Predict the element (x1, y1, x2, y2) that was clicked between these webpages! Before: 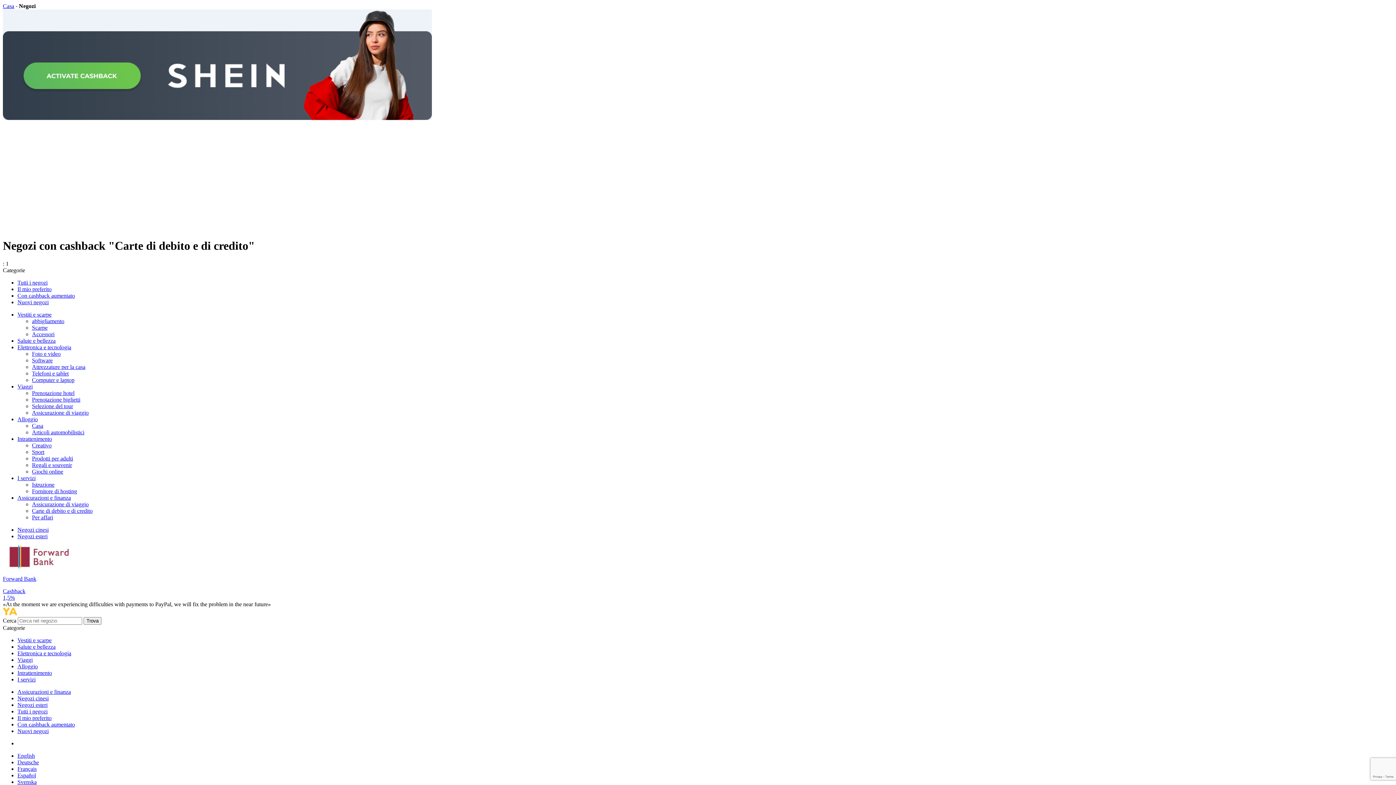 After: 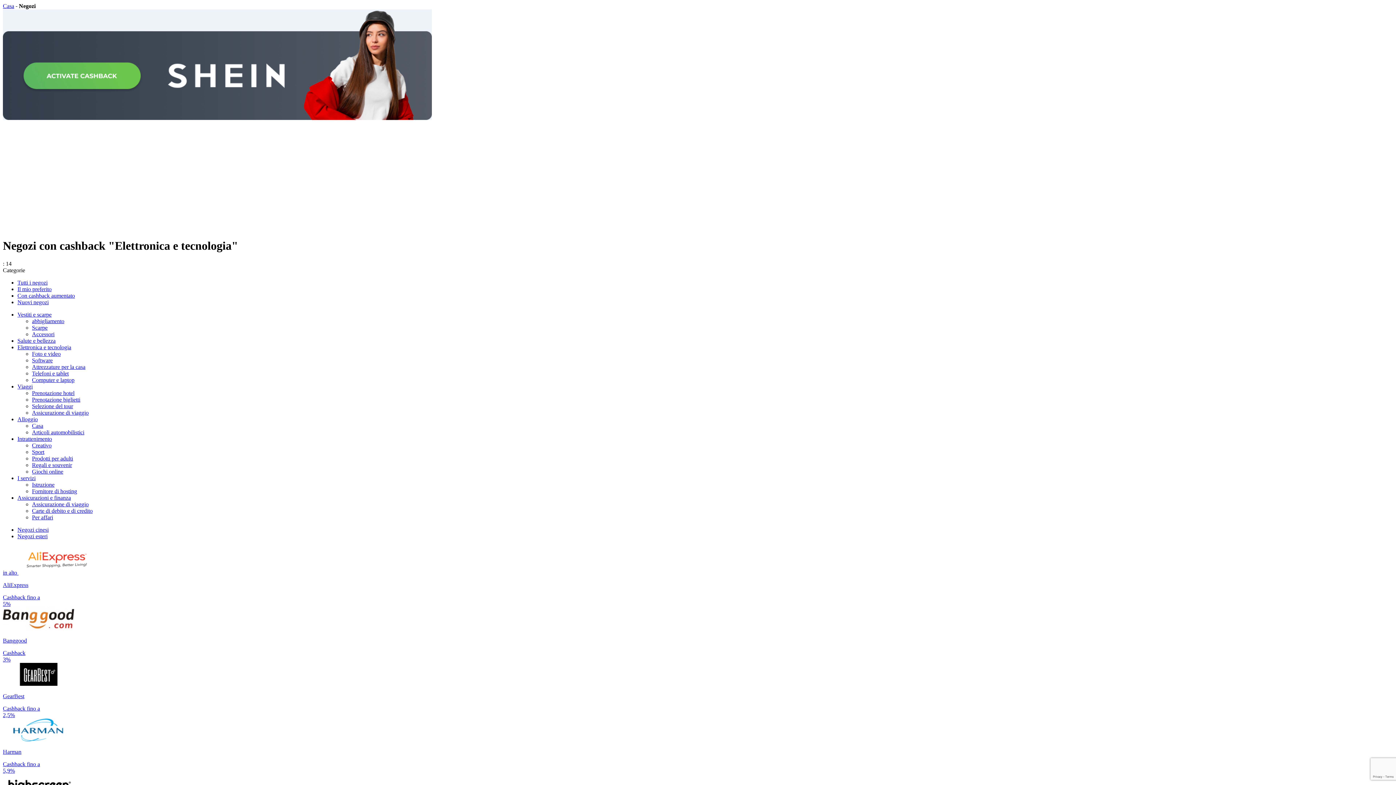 Action: label: Elettronica e tecnologia bbox: (17, 650, 71, 656)